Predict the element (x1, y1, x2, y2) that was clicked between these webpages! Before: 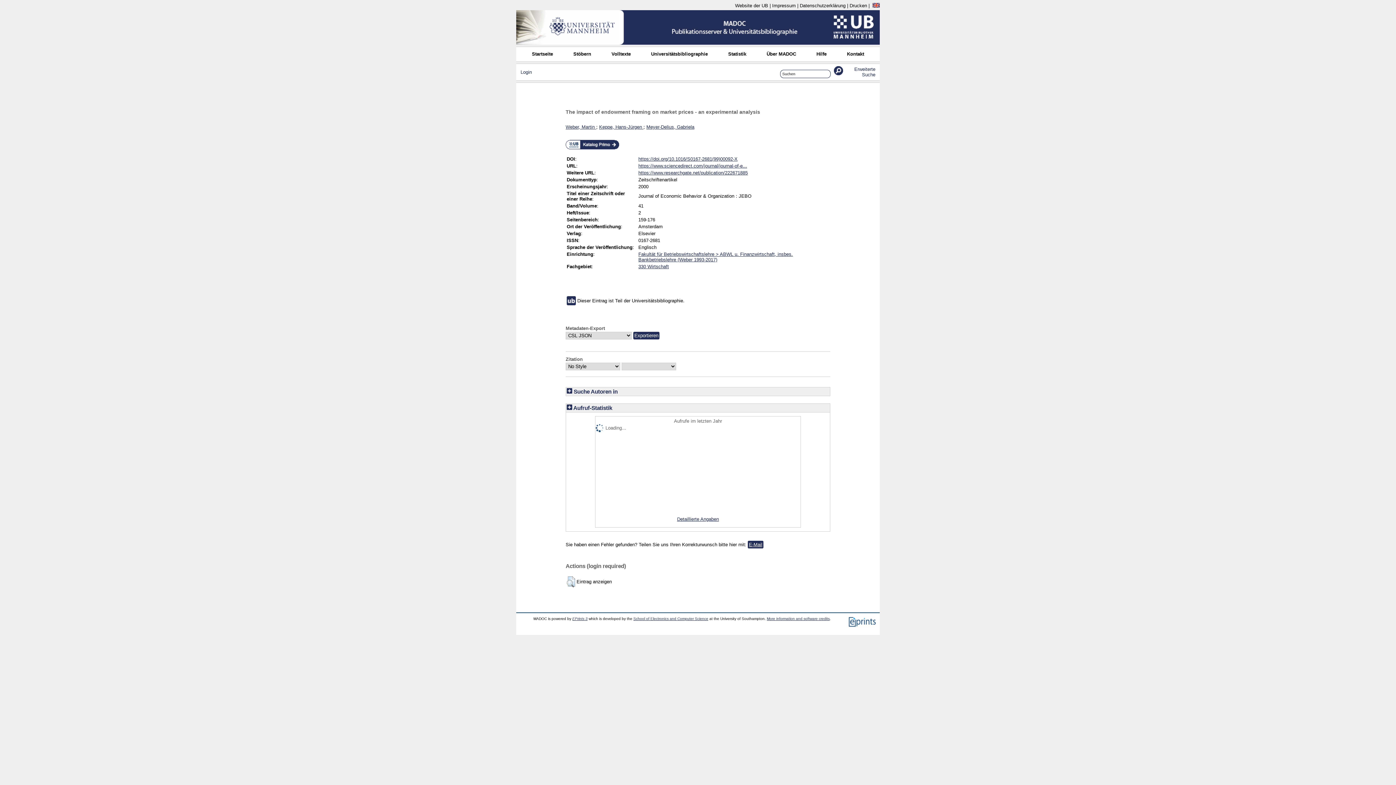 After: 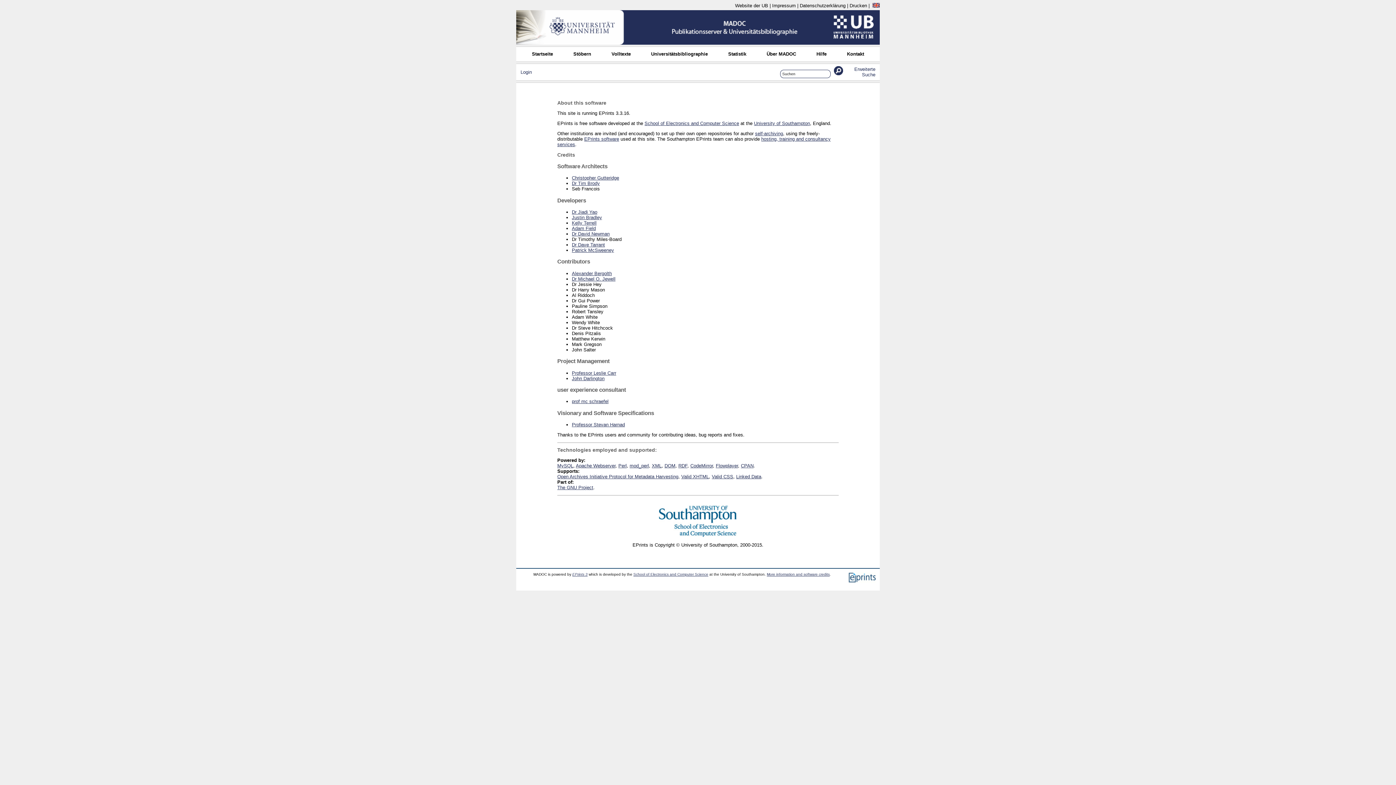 Action: label: More information and software credits bbox: (767, 617, 829, 621)